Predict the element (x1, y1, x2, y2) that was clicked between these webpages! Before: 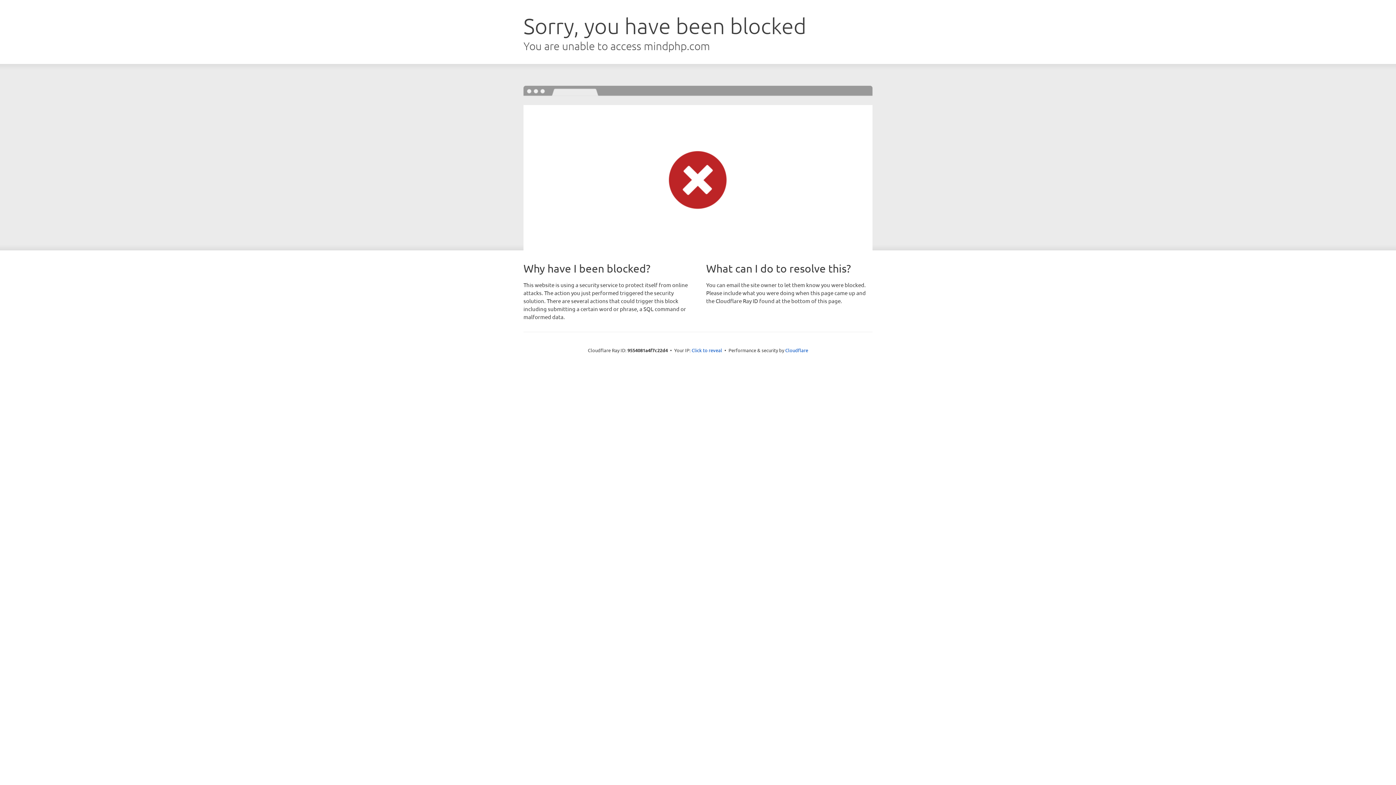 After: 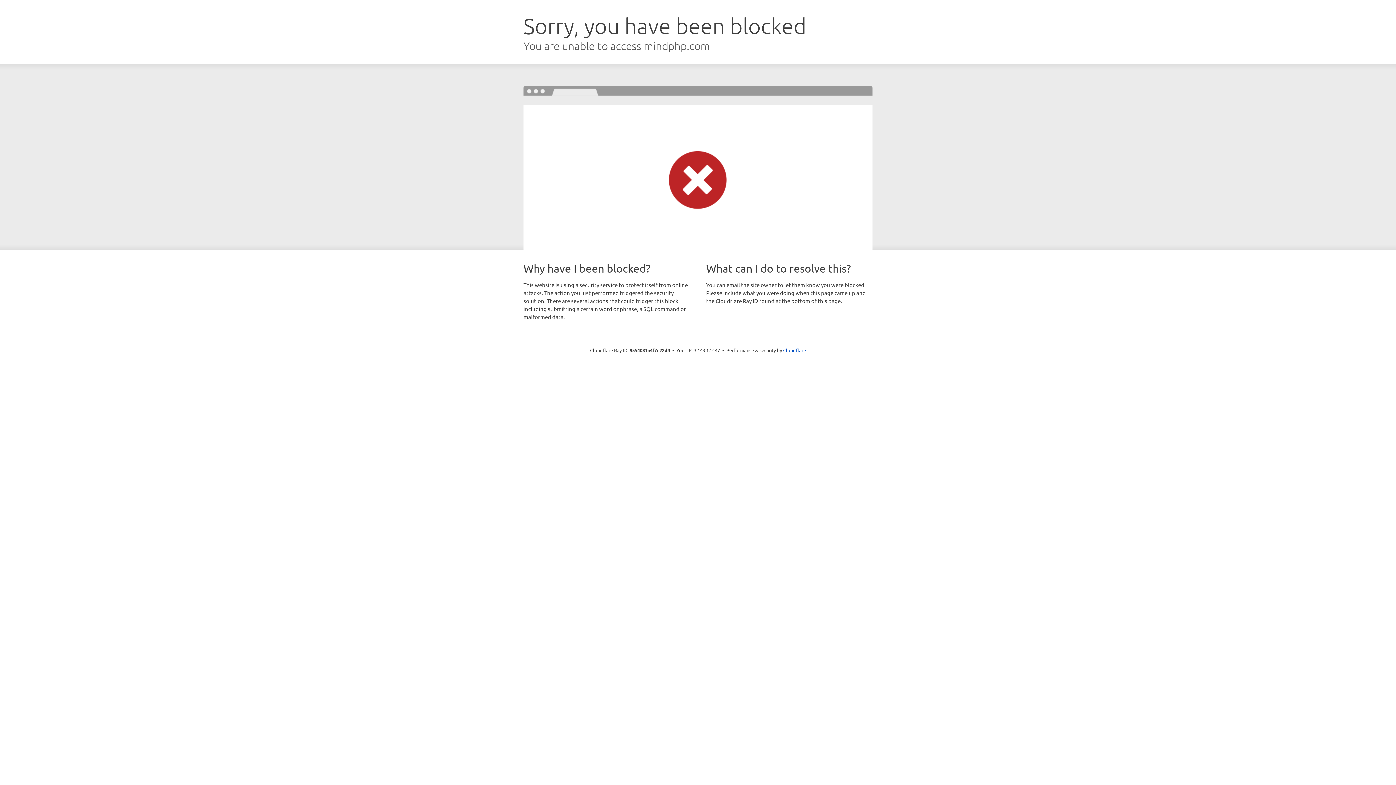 Action: label: Click to reveal bbox: (691, 346, 722, 353)